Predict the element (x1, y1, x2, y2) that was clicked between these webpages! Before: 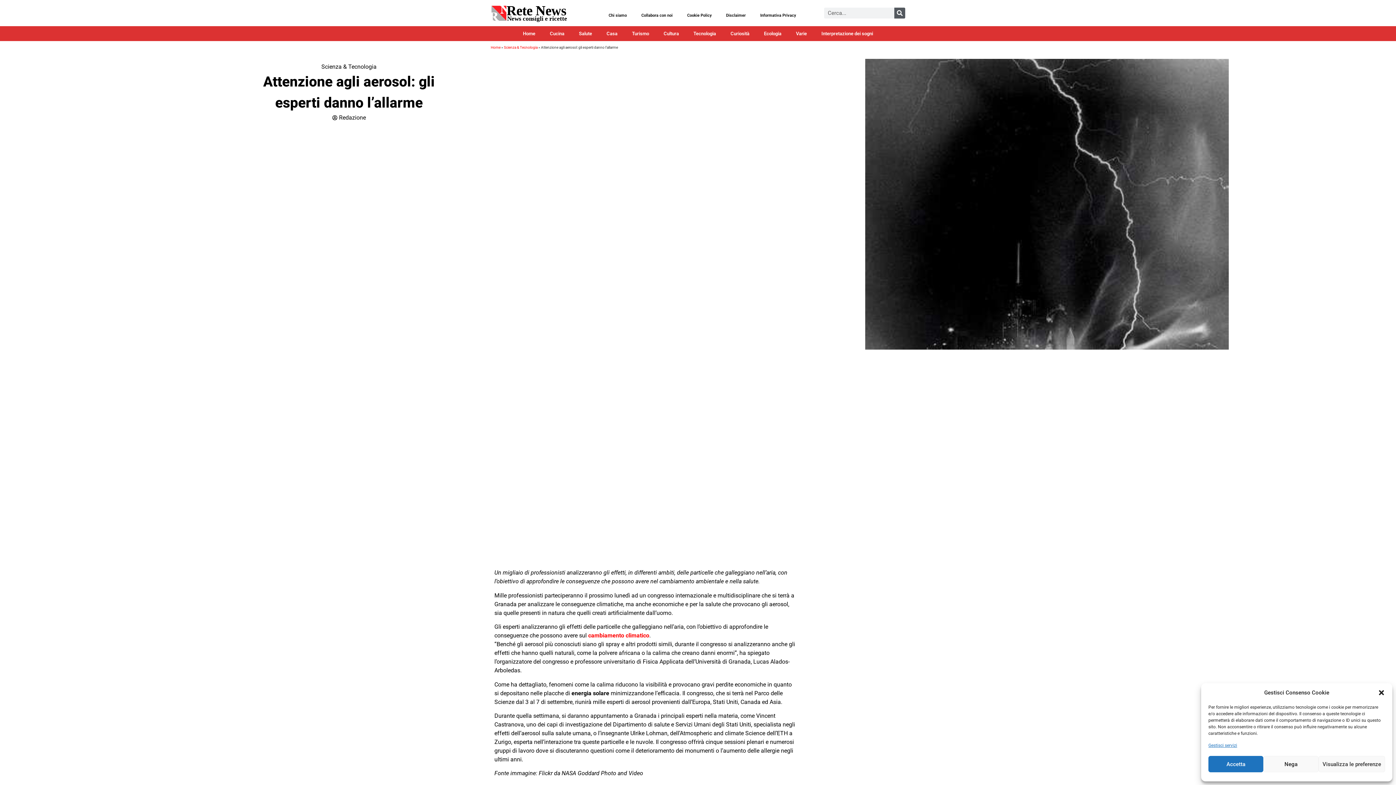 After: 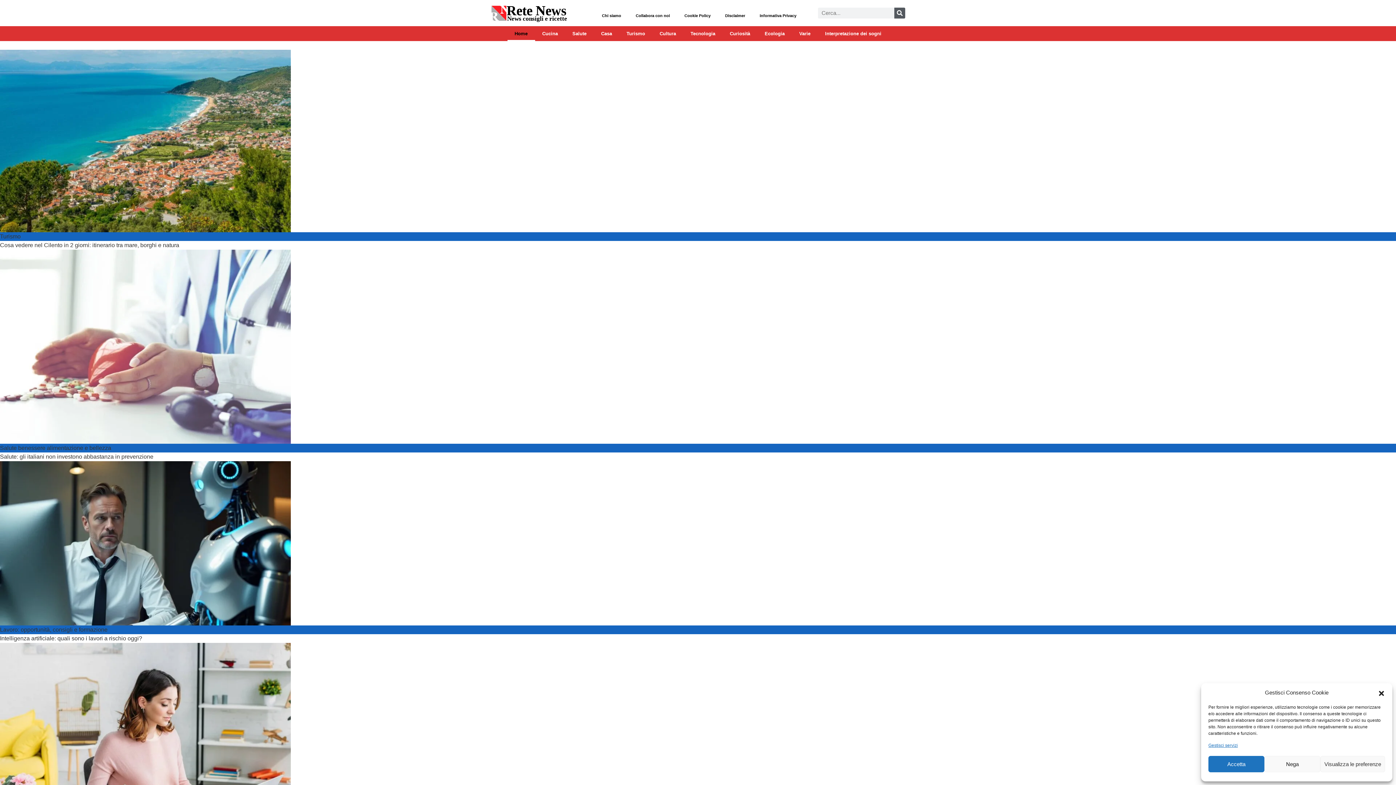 Action: label: Home bbox: (490, 45, 500, 49)